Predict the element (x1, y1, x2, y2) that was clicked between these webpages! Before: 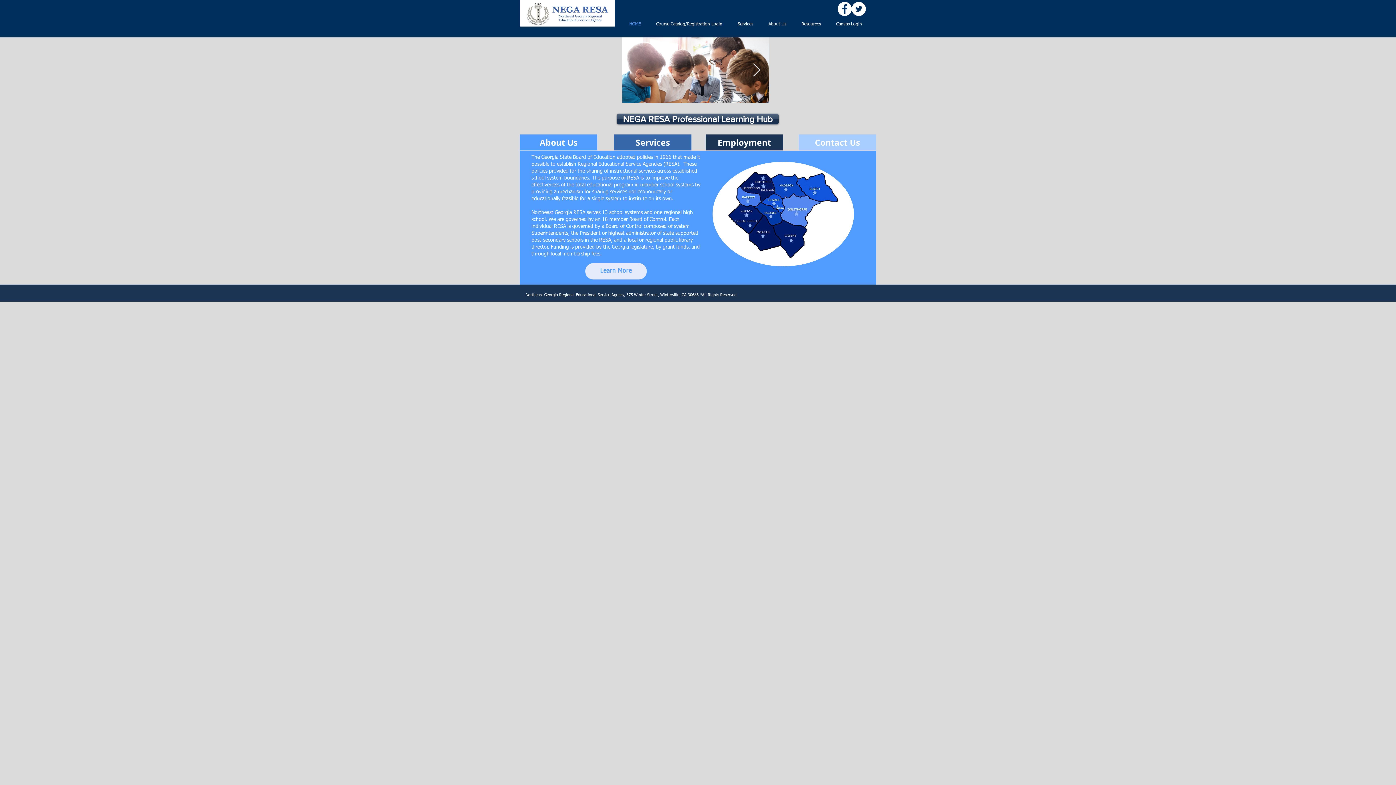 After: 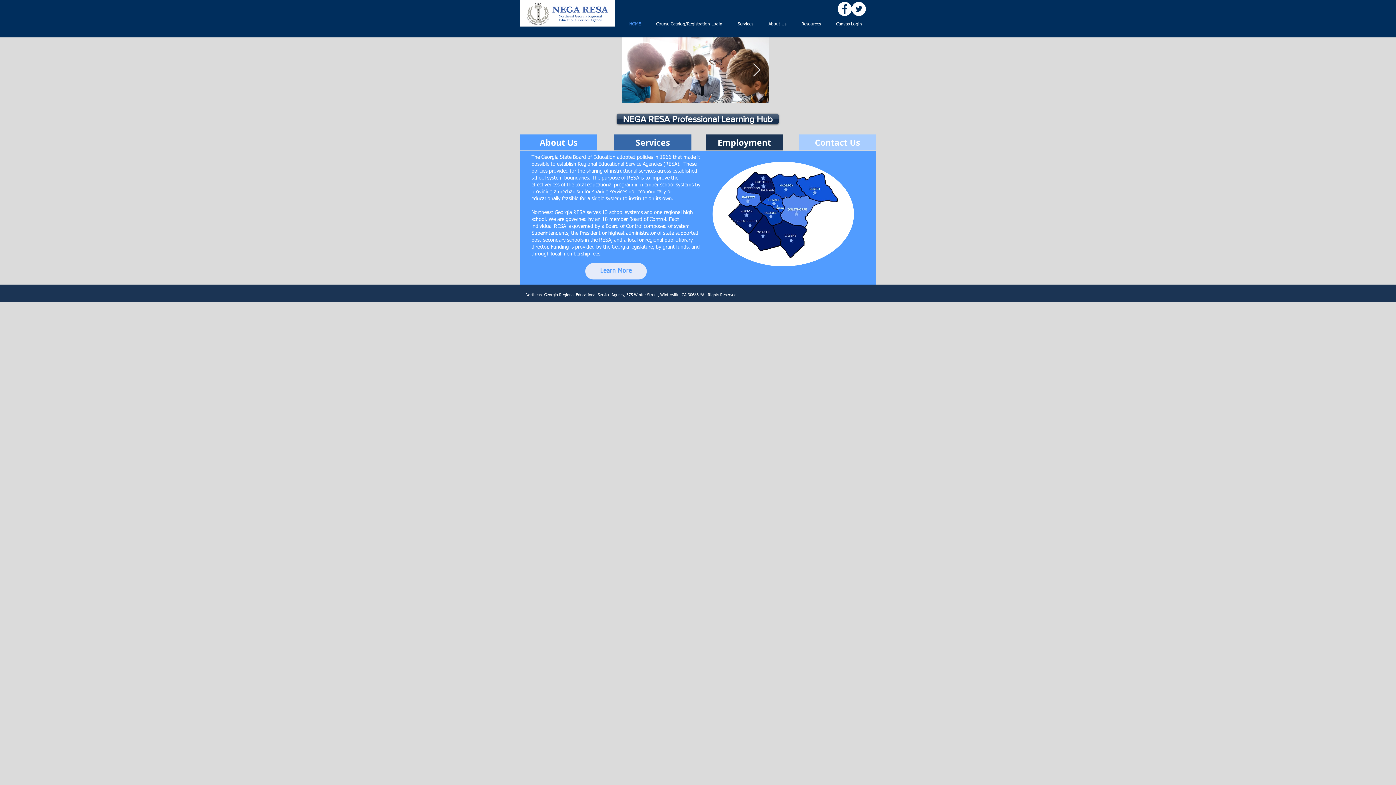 Action: bbox: (520, 0, 614, 26)